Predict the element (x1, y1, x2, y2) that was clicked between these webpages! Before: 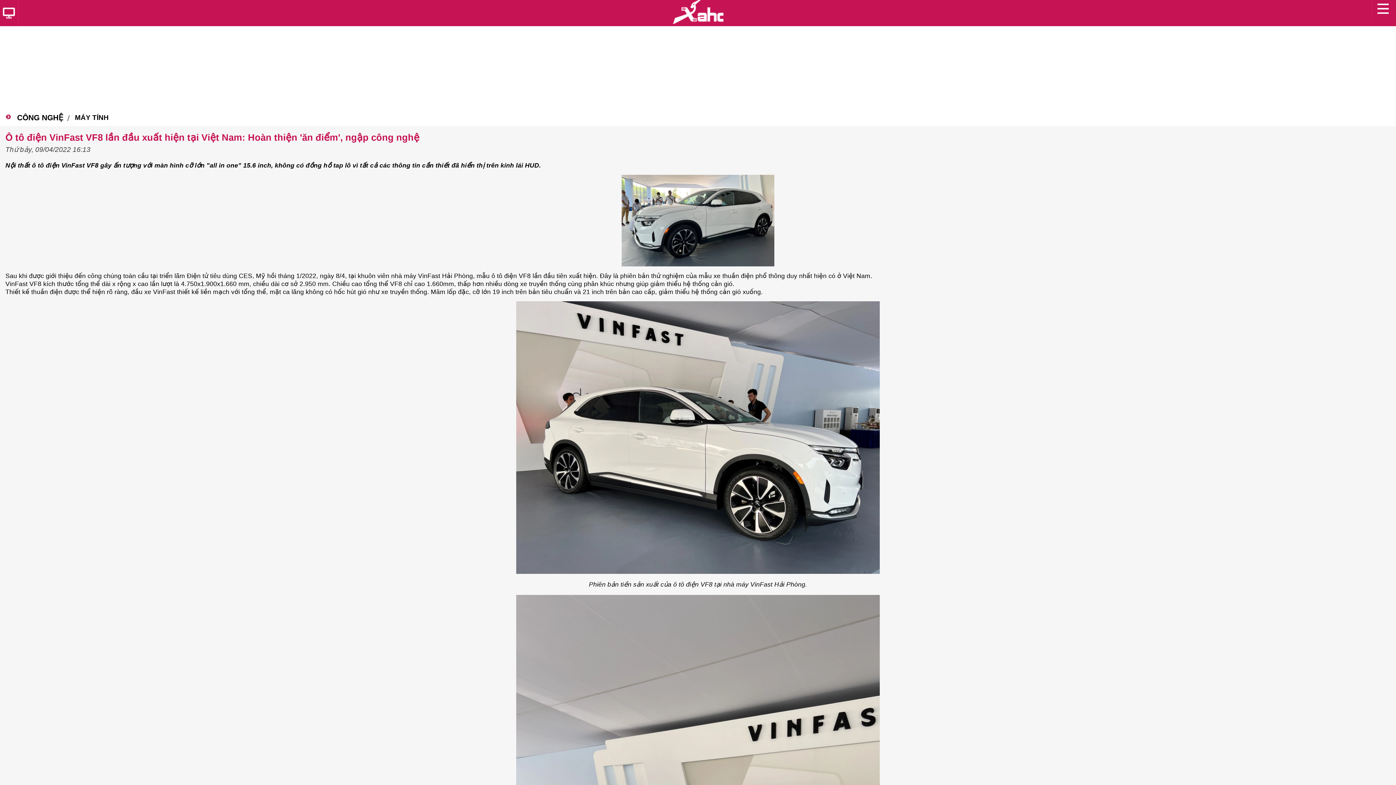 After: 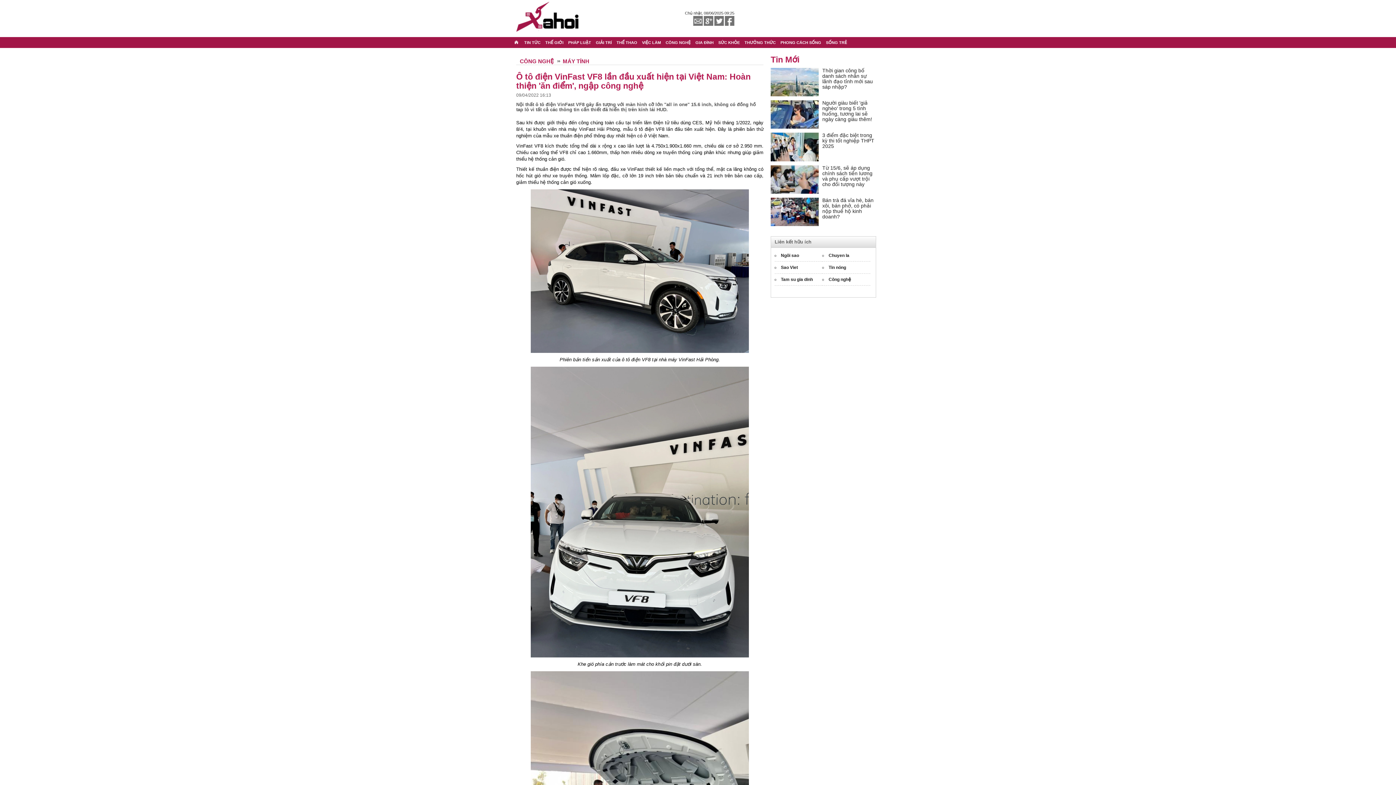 Action: bbox: (0, -3, 18, 25)